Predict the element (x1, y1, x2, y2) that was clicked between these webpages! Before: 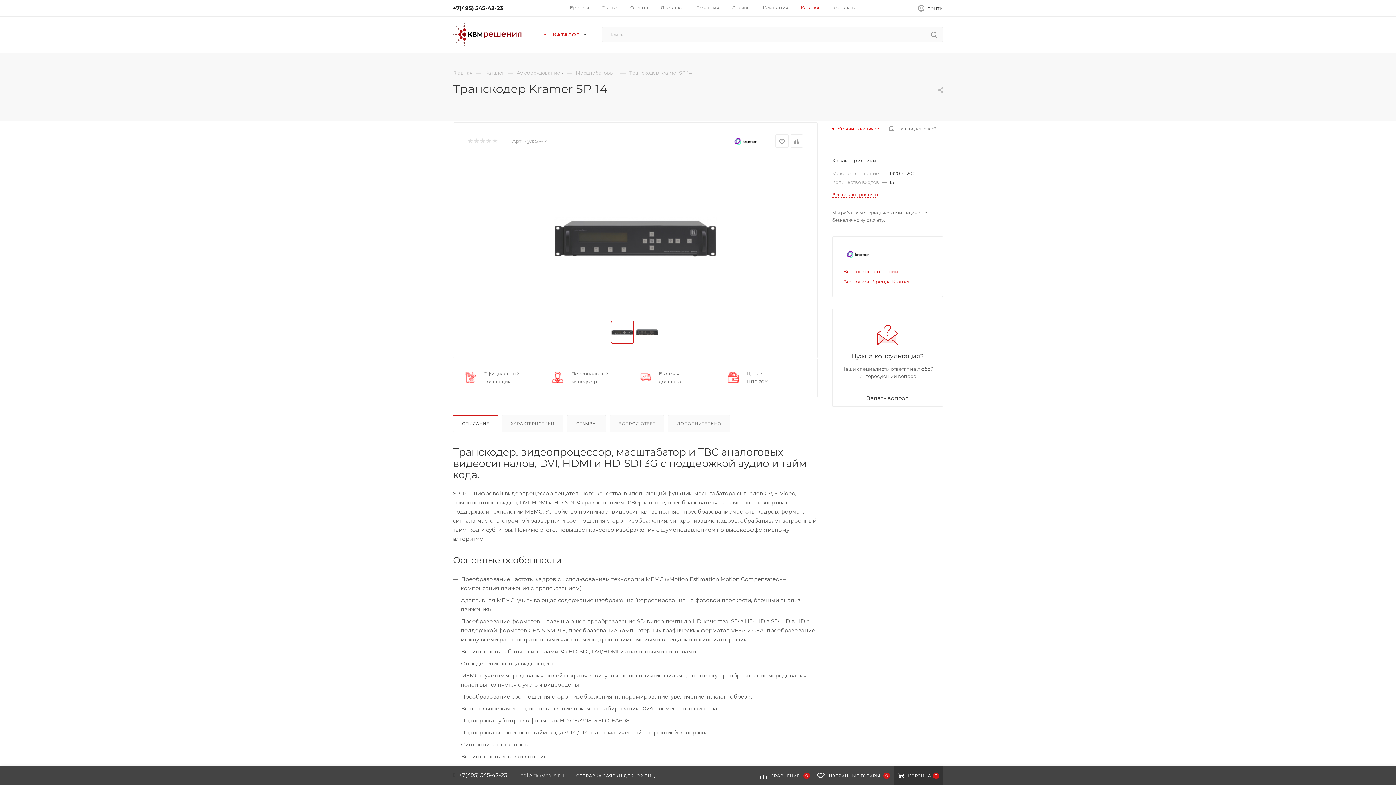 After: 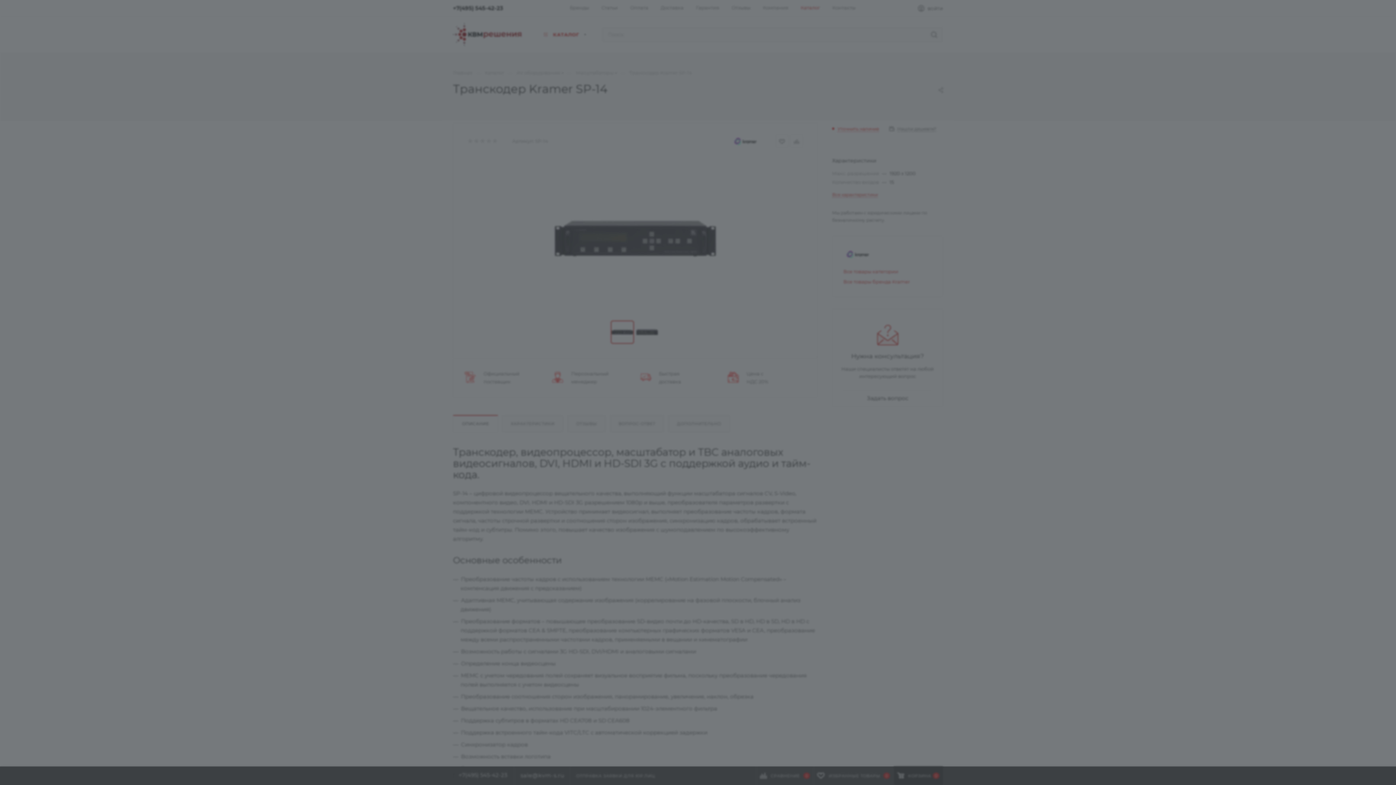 Action: label: ОТПРАВКА ЗАЯВКИ ДЛЯ ЮР.ЛИЦ bbox: (569, 766, 660, 785)